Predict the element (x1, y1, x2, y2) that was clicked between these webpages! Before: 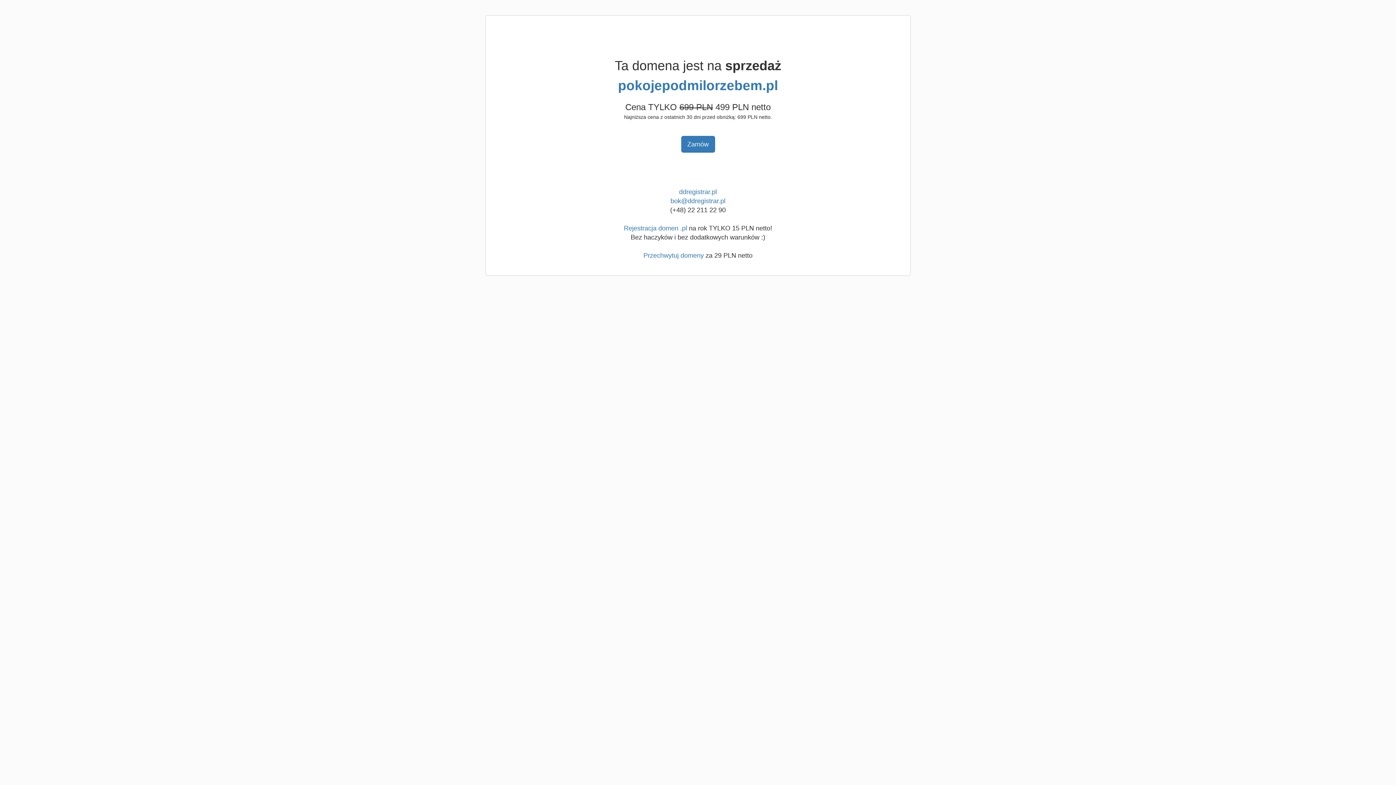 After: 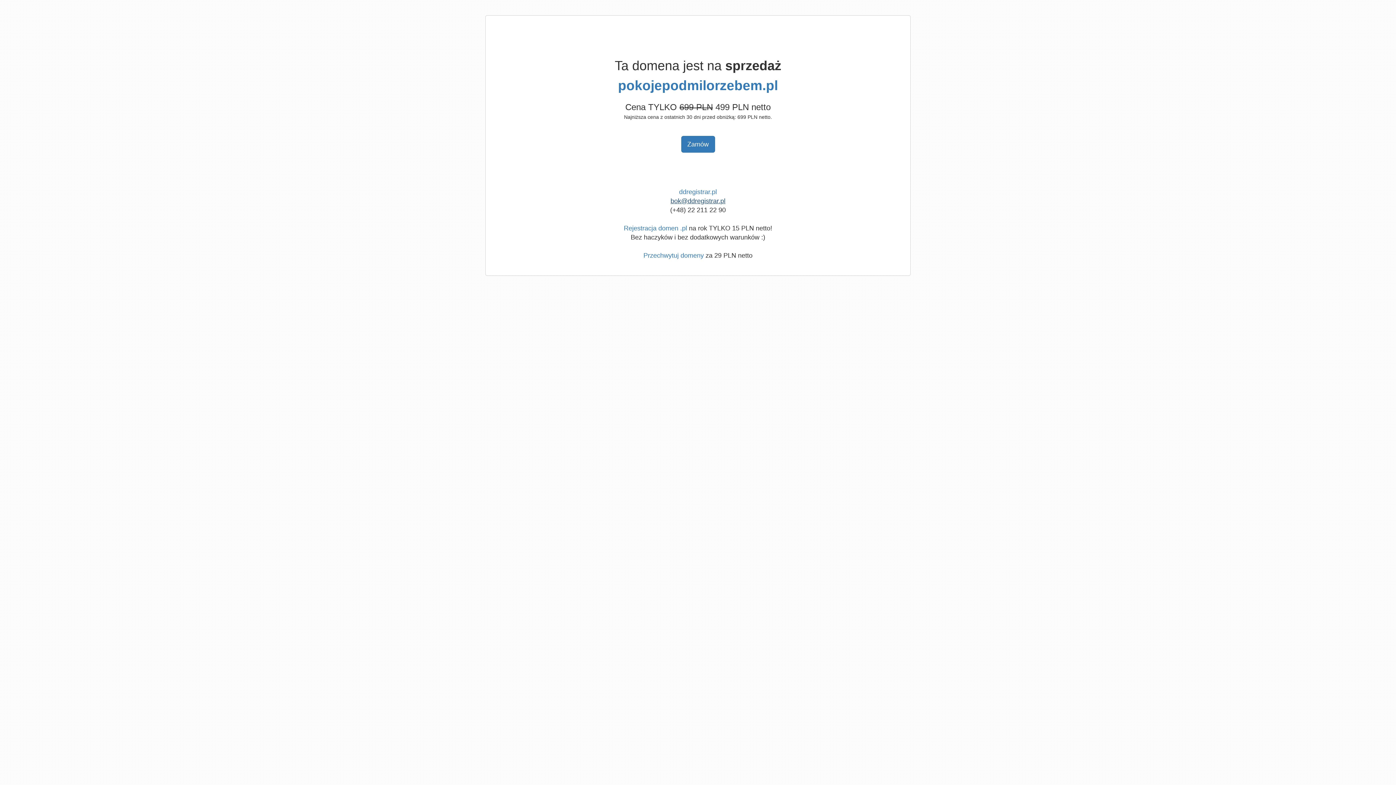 Action: label: bok@ddregistrar.pl bbox: (670, 197, 725, 204)